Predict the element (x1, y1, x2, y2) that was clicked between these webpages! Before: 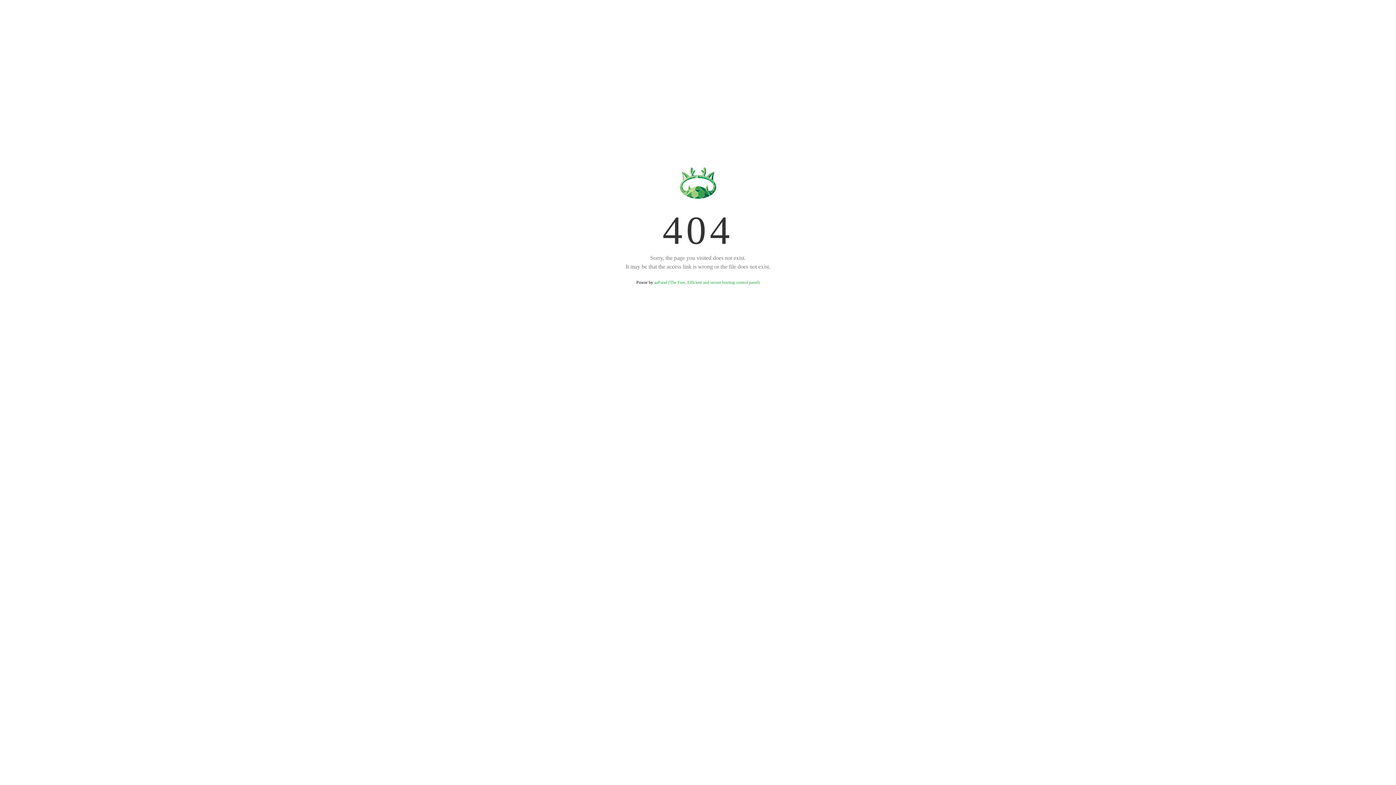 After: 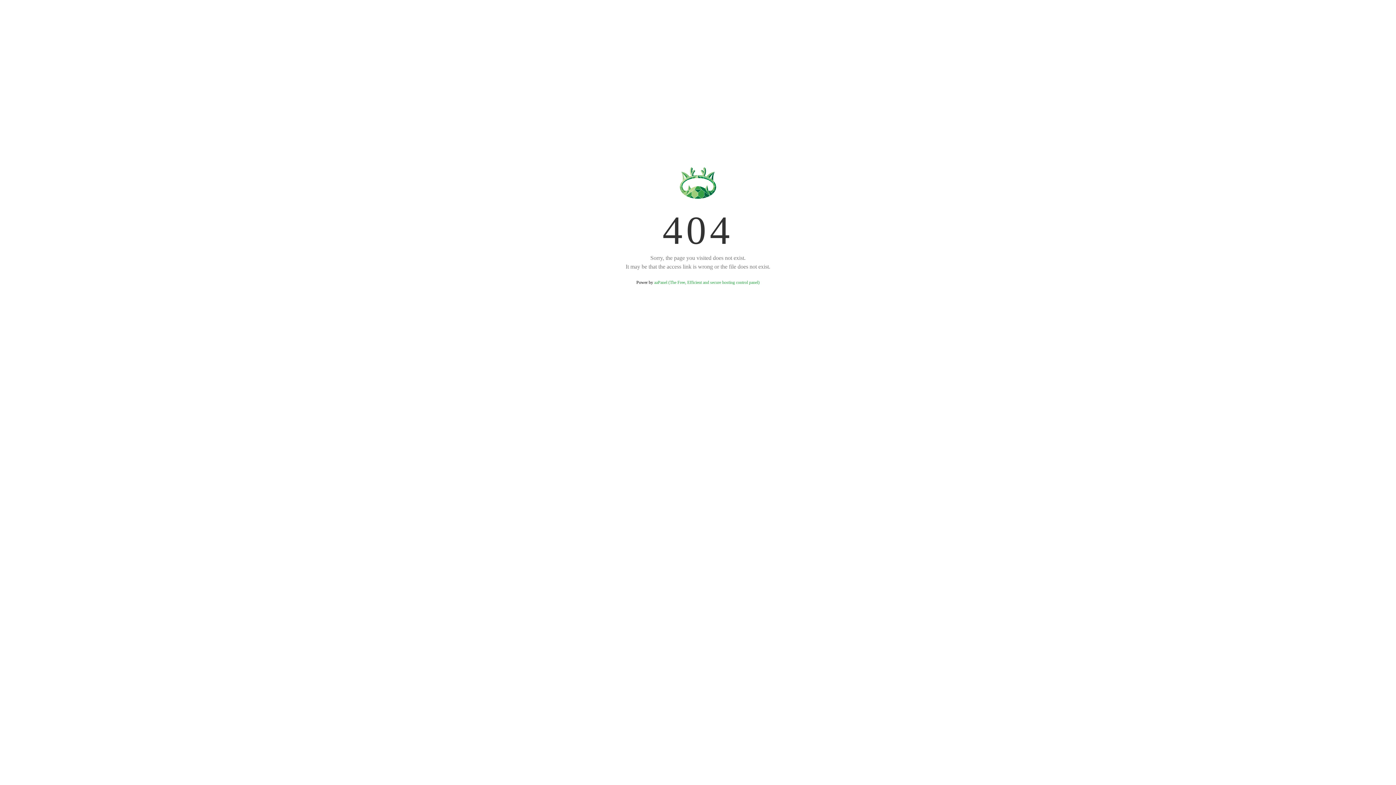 Action: bbox: (654, 280, 759, 285) label: aaPanel (The Free, Efficient and secure hosting control panel)